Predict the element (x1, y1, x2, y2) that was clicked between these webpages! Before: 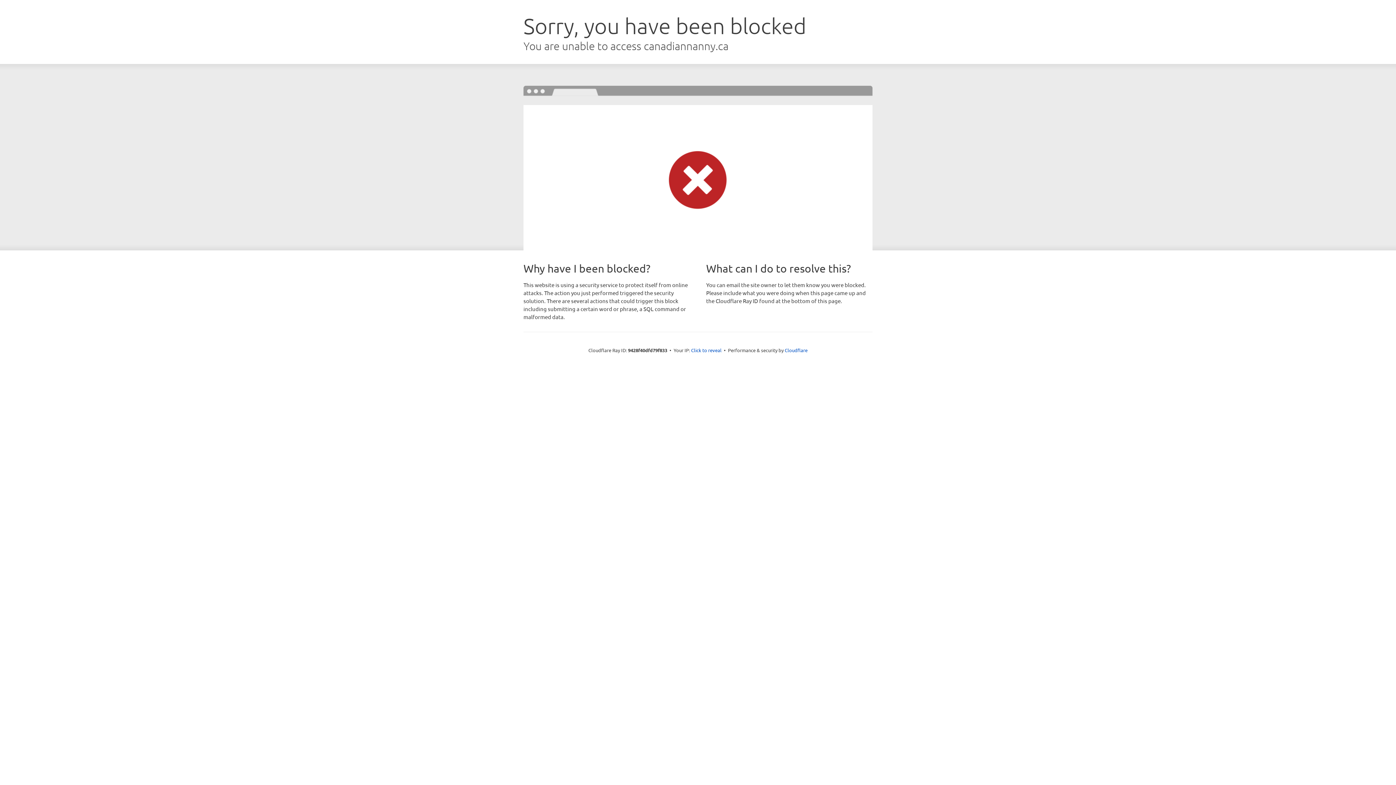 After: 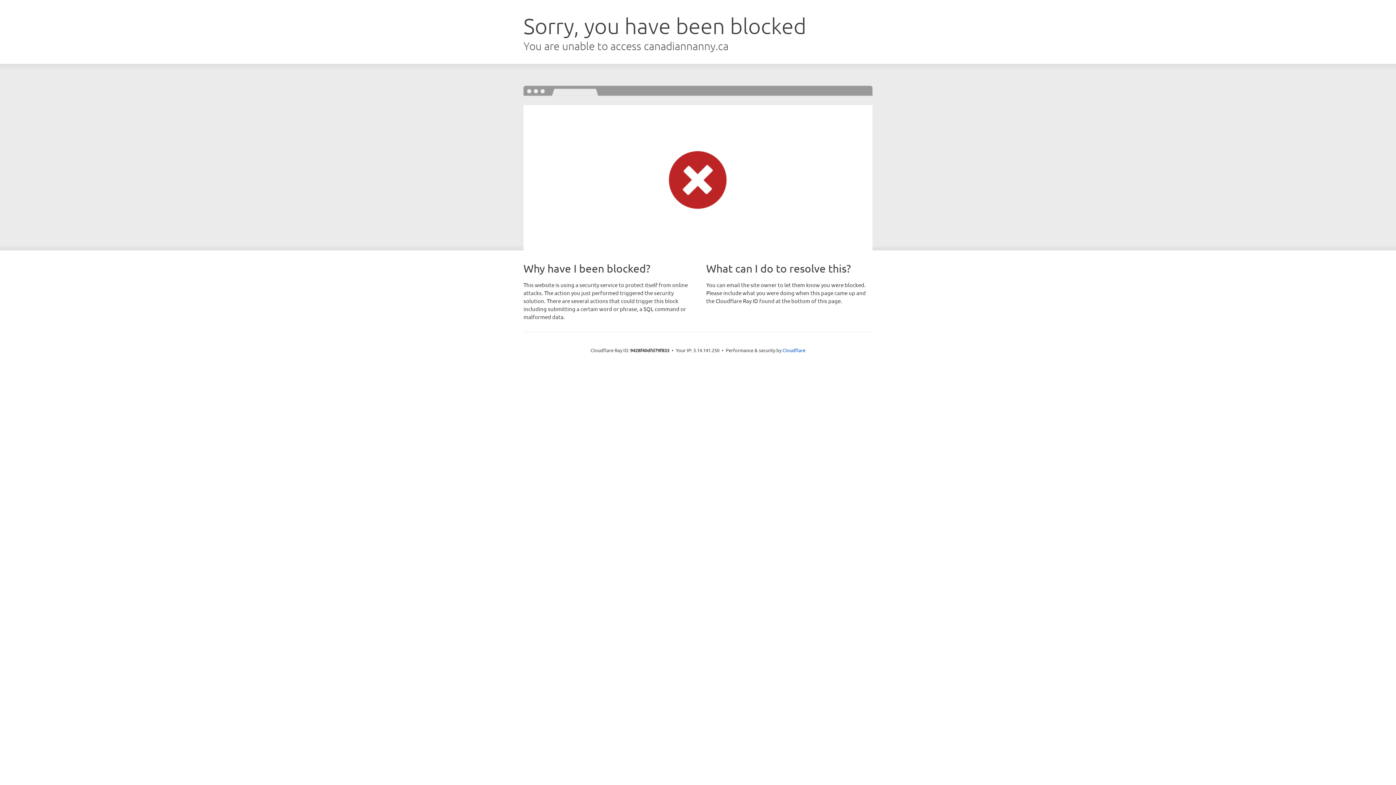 Action: bbox: (691, 346, 721, 353) label: Click to reveal